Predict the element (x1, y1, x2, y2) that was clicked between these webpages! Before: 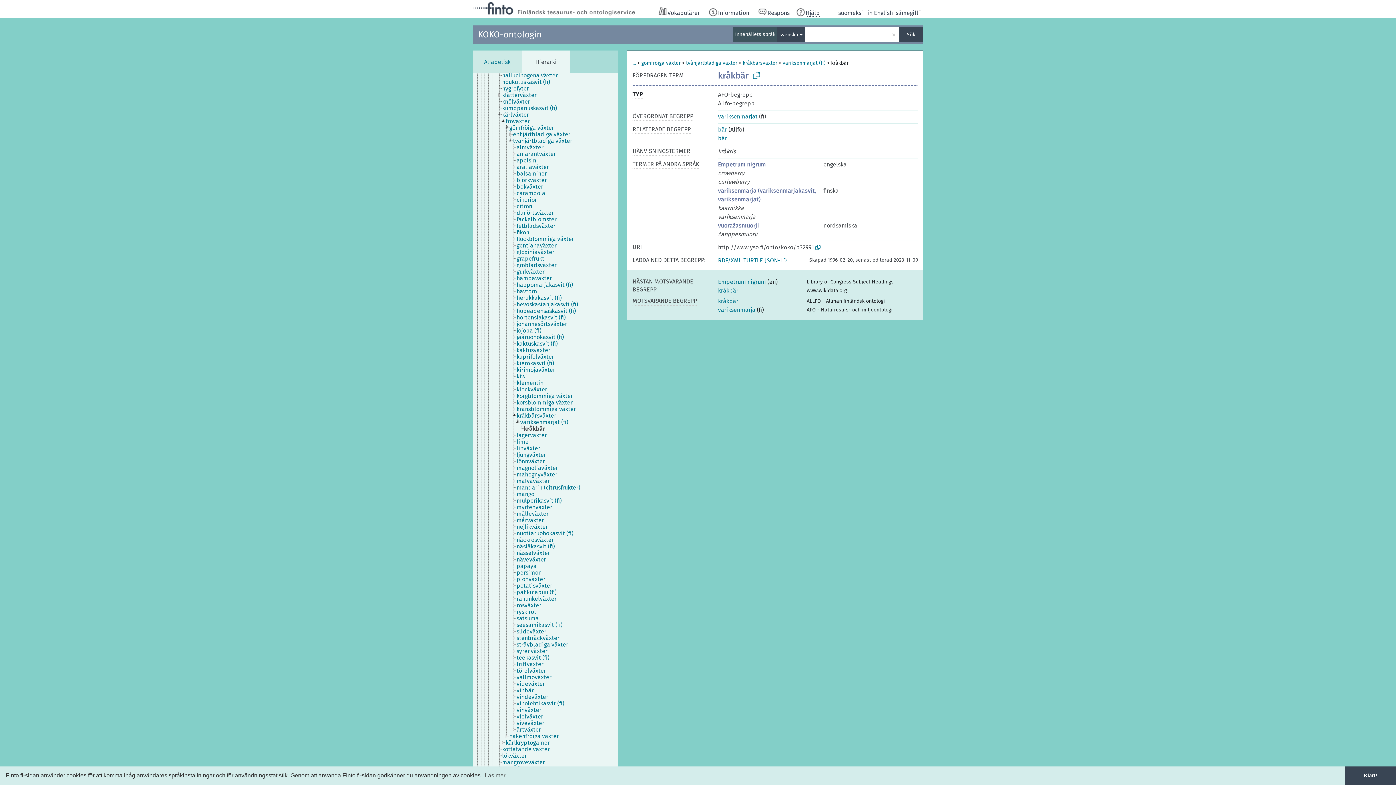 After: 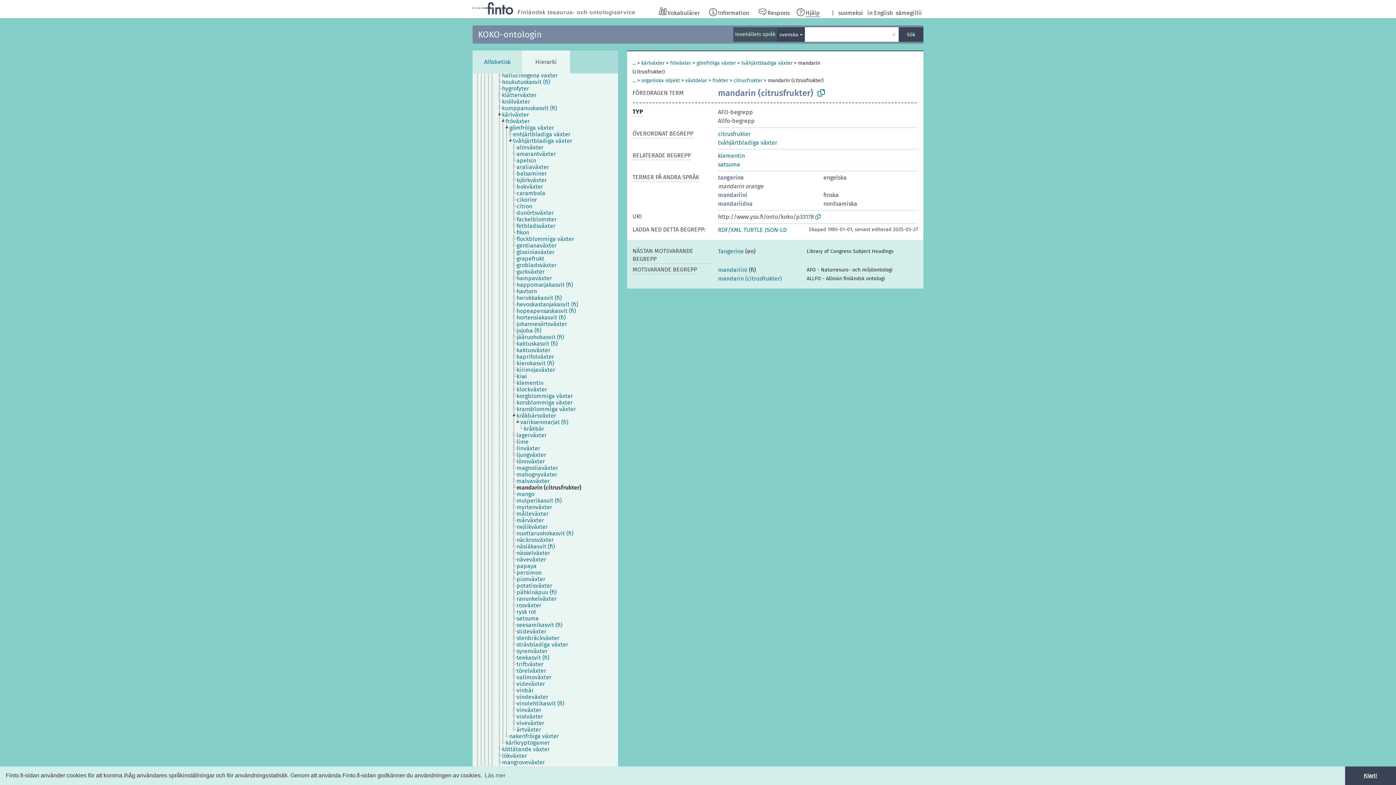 Action: bbox: (516, 484, 586, 491) label: mandarin (citrusfrukter)